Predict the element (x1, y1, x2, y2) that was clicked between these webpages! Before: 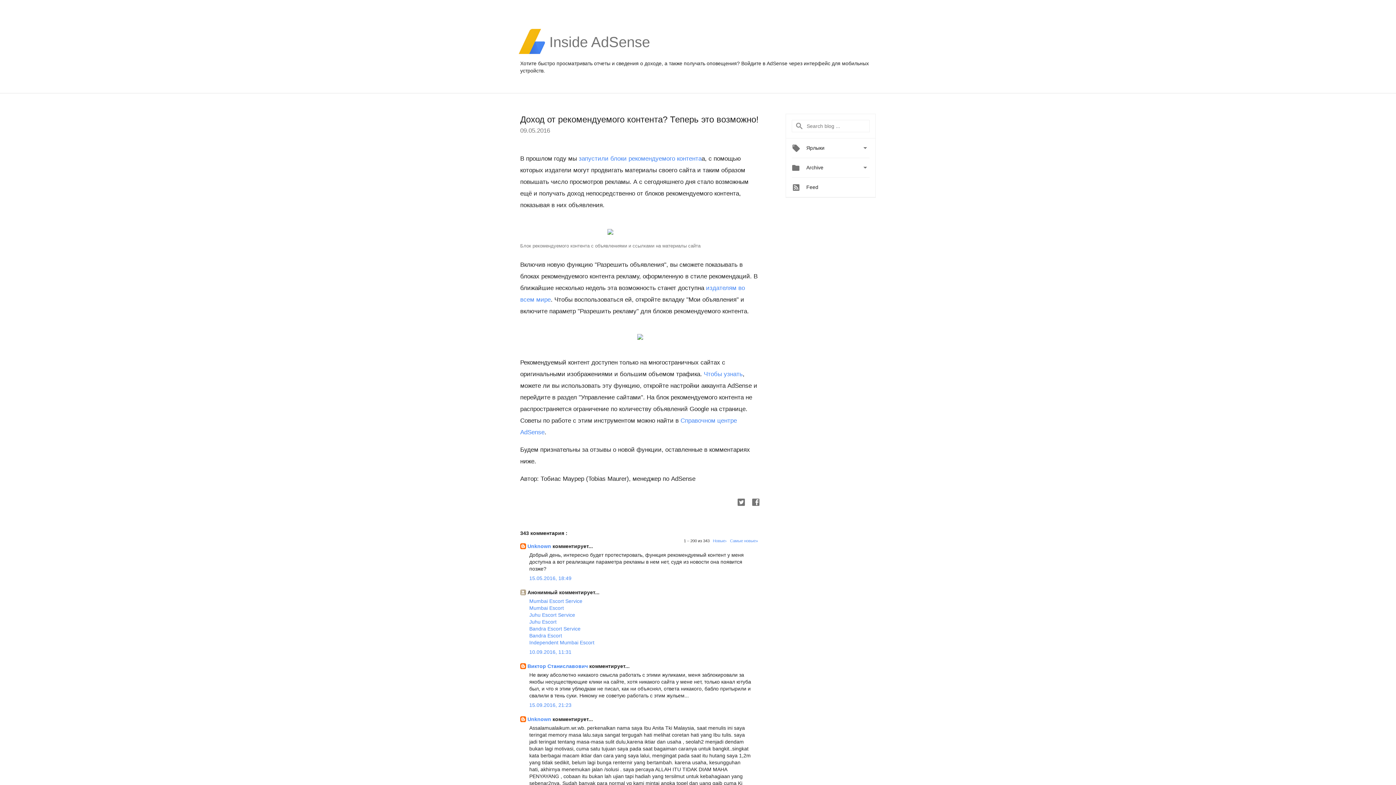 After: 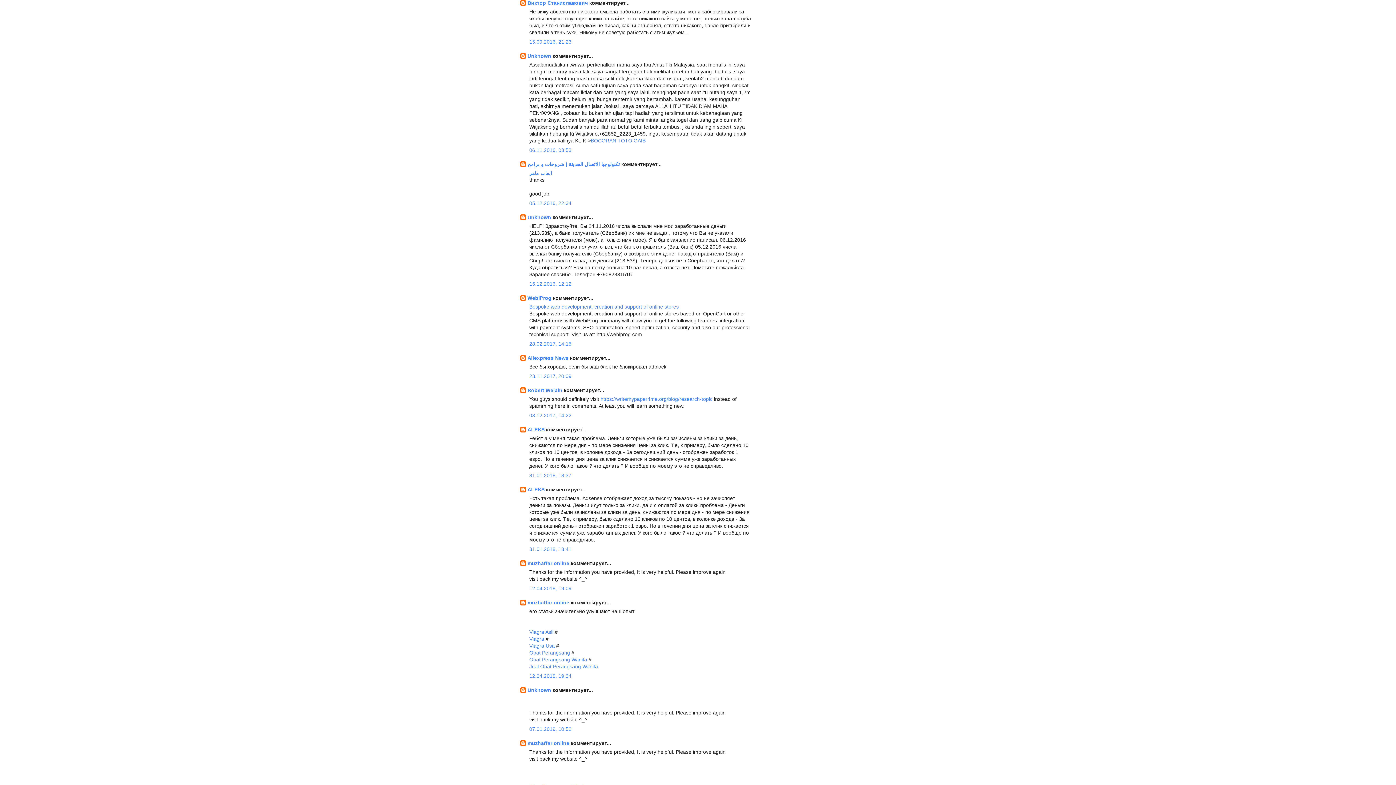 Action: label: 15.09.2016, 21:23 bbox: (529, 702, 571, 708)